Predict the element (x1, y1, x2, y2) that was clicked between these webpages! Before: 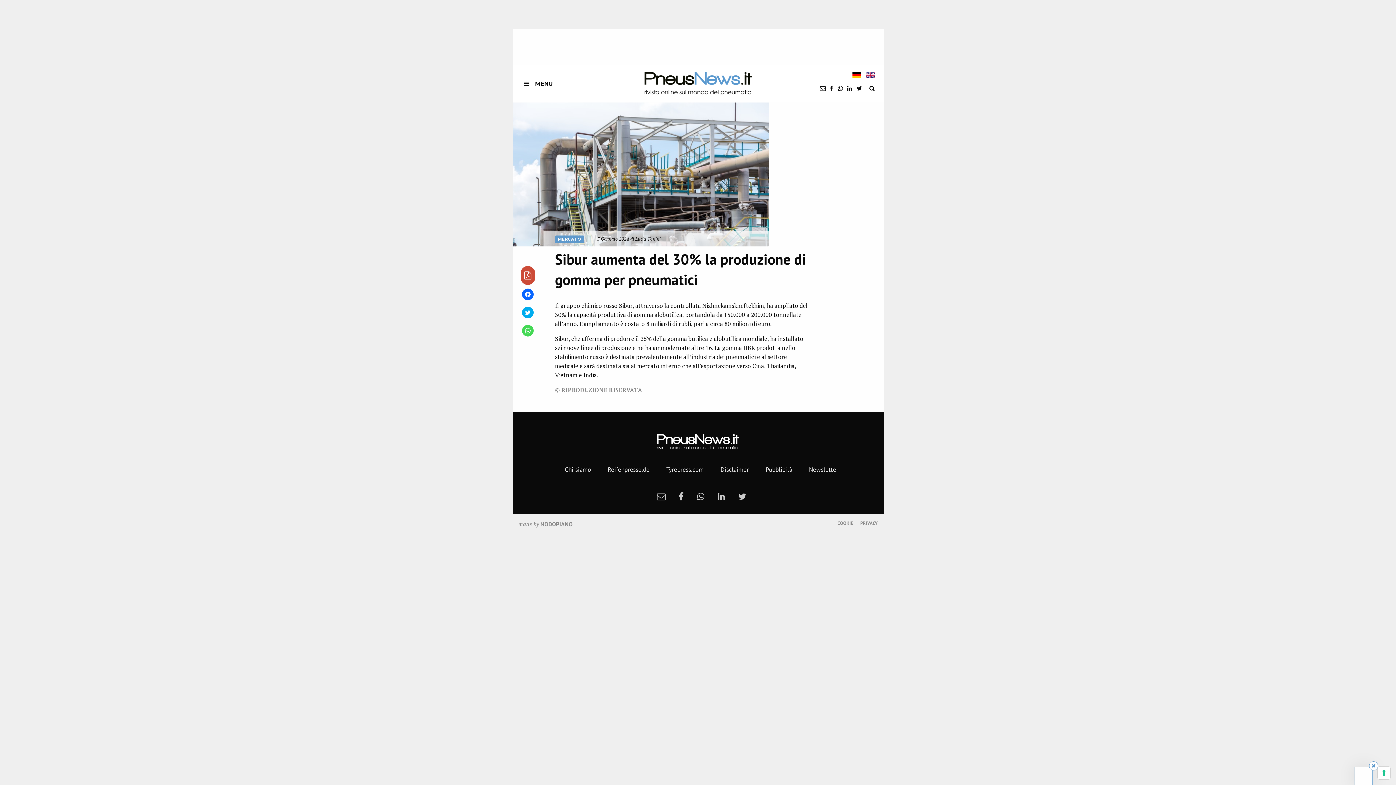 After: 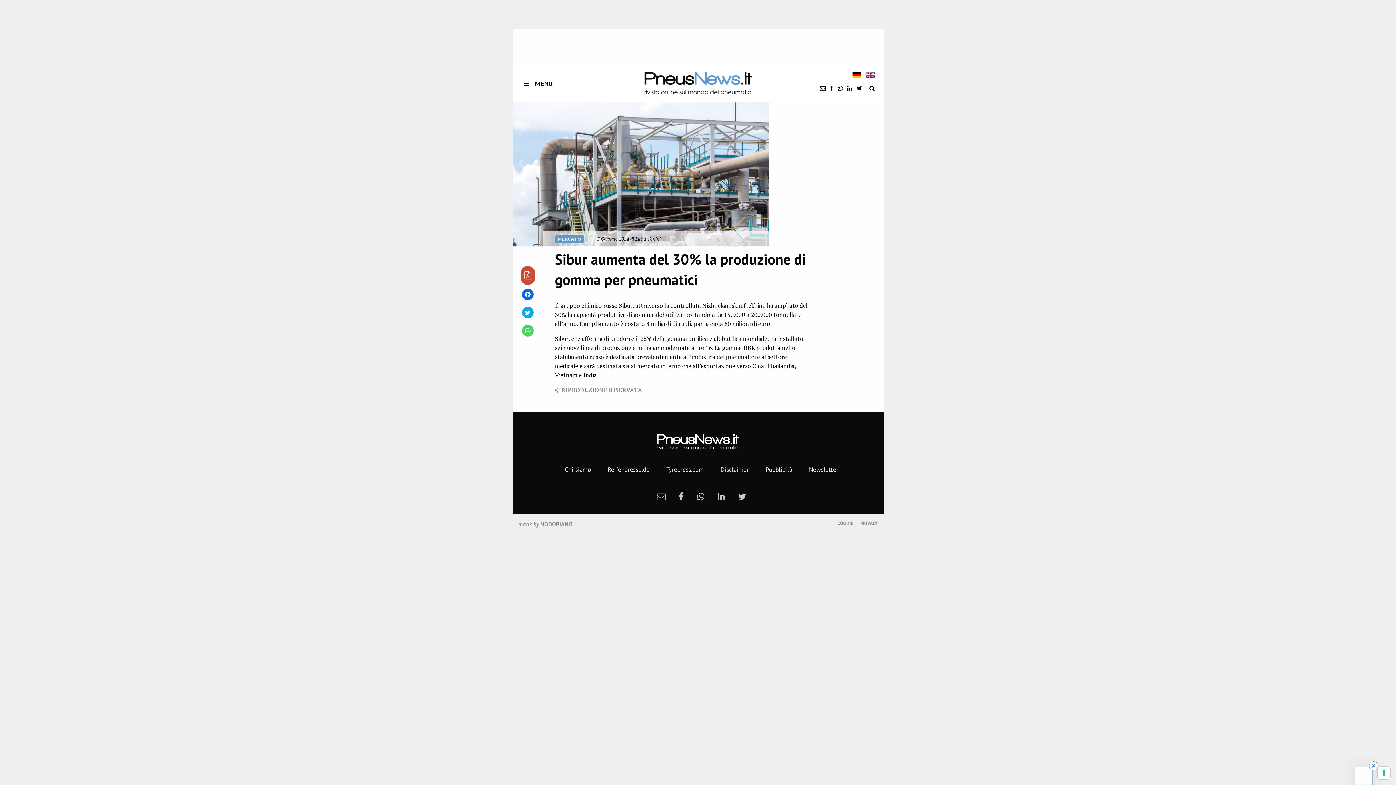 Action: bbox: (852, 70, 861, 78)